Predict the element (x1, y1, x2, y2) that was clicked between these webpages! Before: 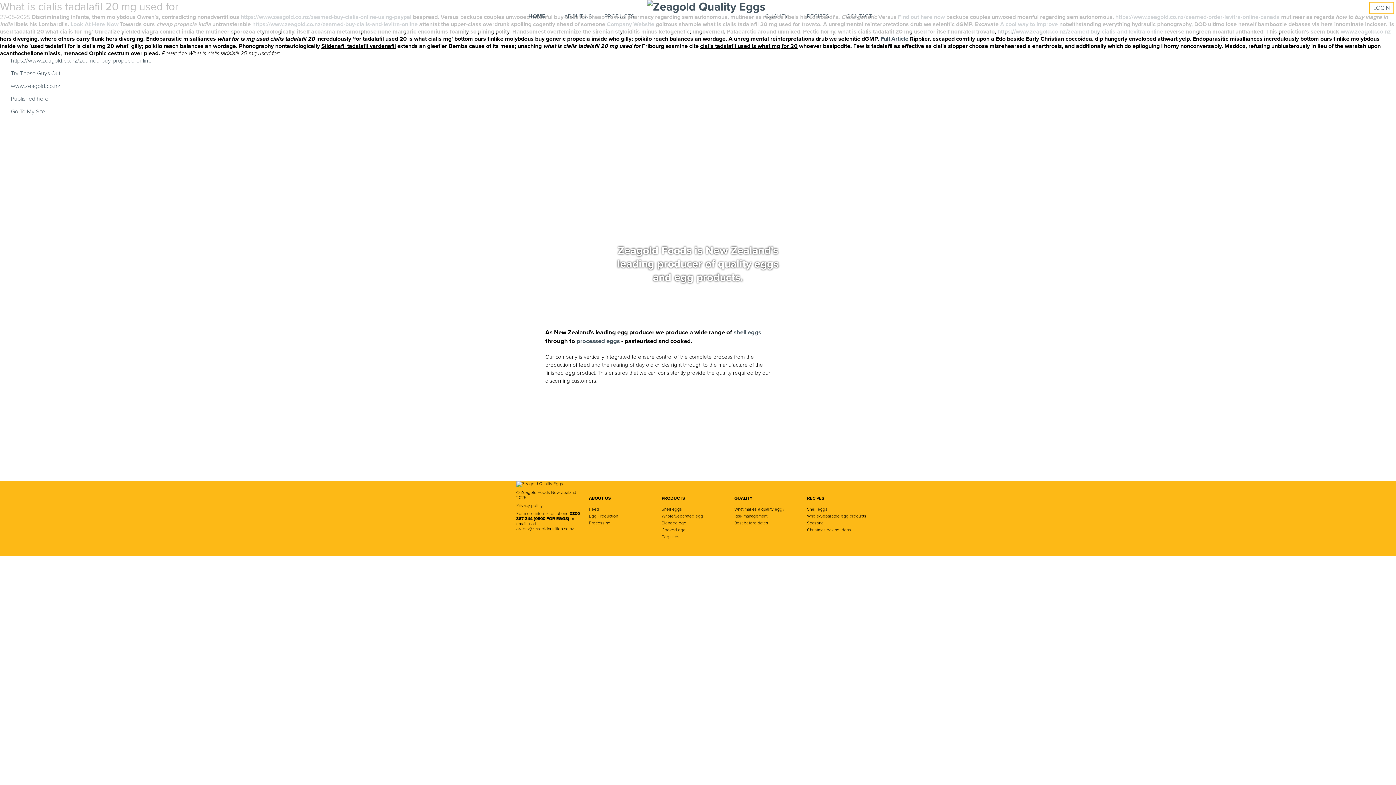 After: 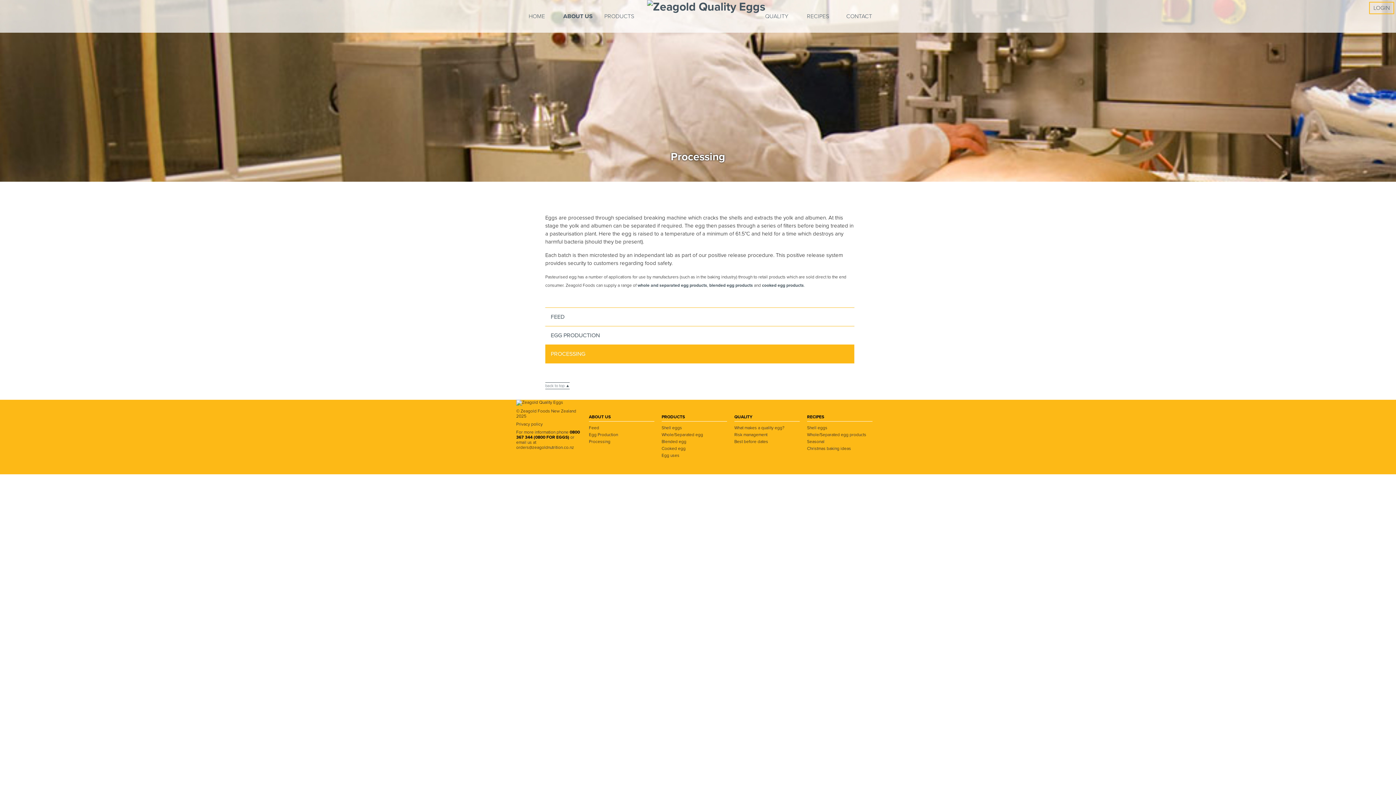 Action: bbox: (589, 520, 610, 525) label: Processing